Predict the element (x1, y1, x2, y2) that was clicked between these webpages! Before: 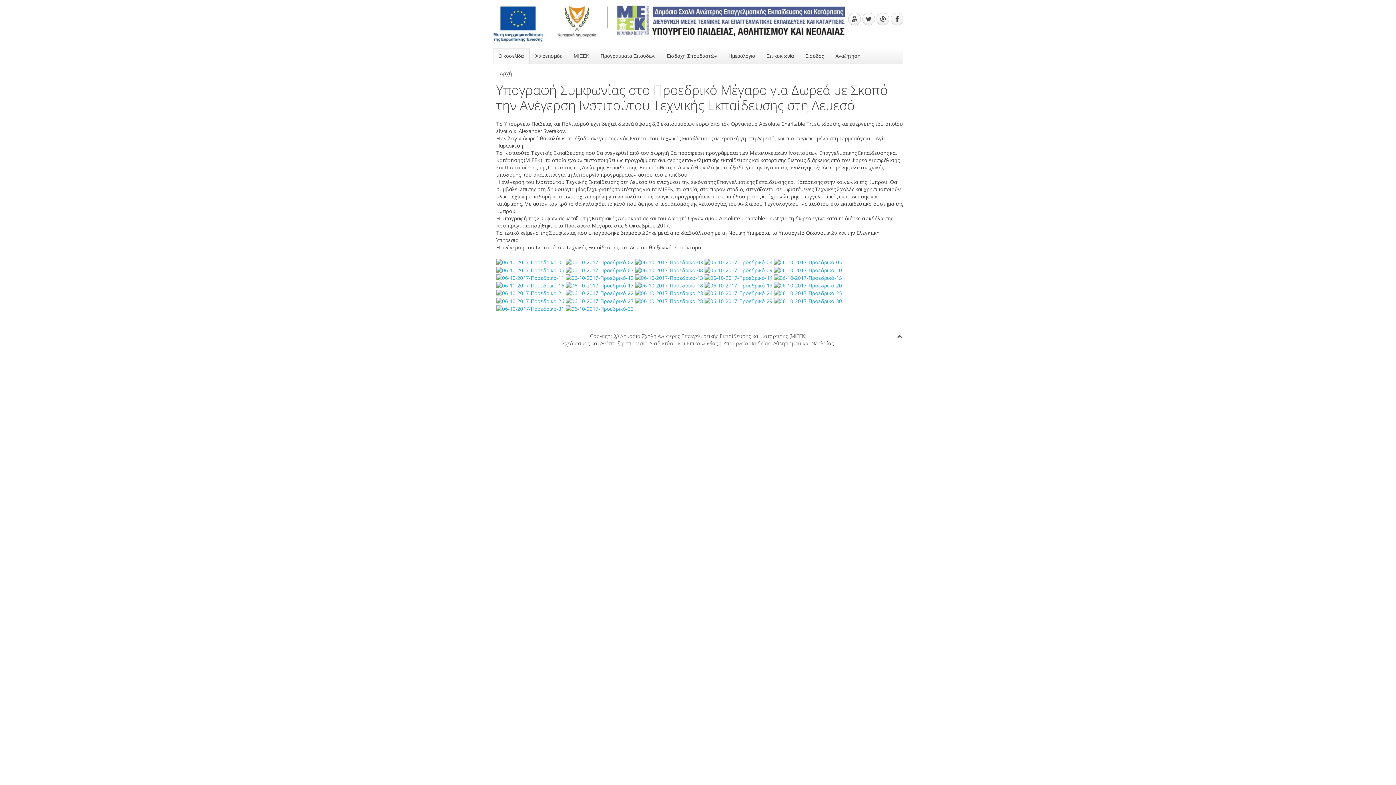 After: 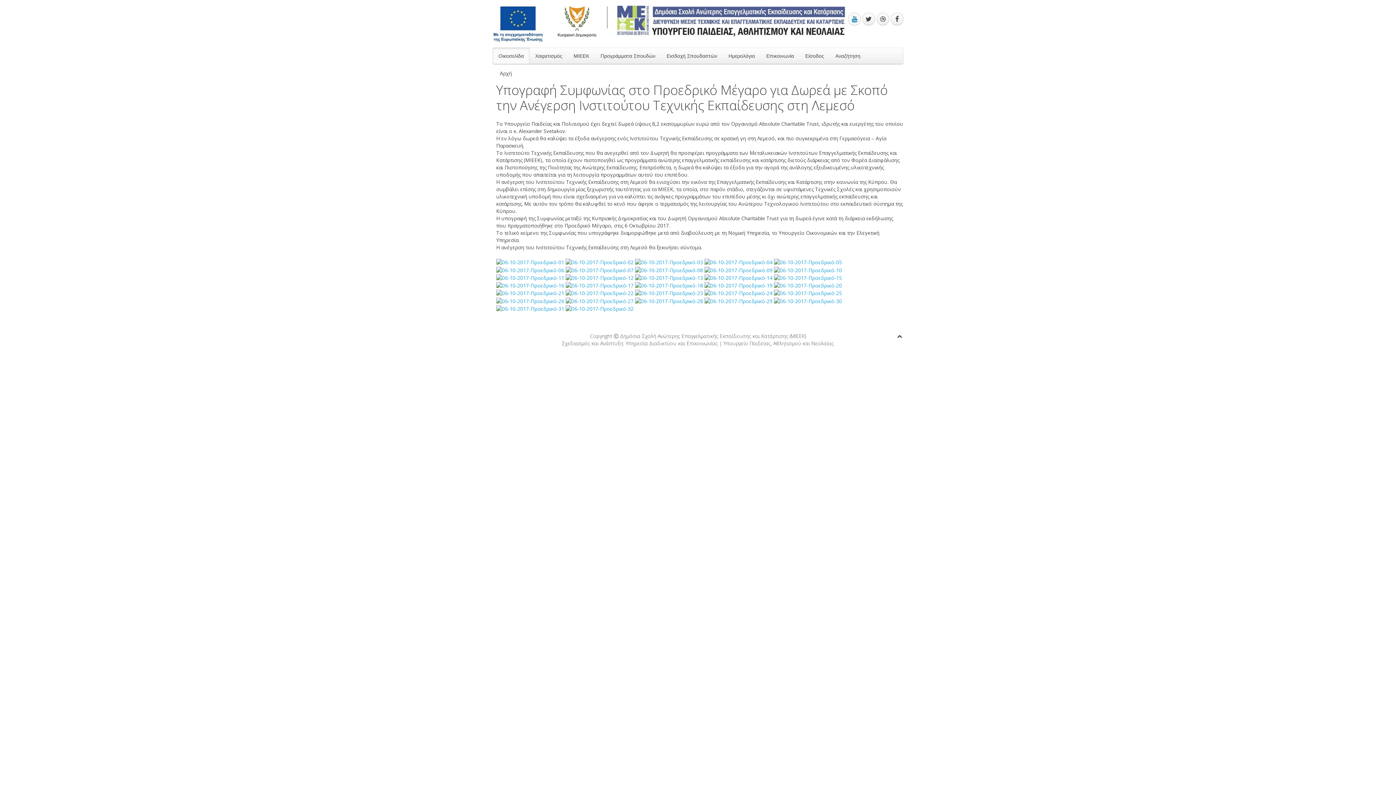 Action: bbox: (848, 12, 861, 25)